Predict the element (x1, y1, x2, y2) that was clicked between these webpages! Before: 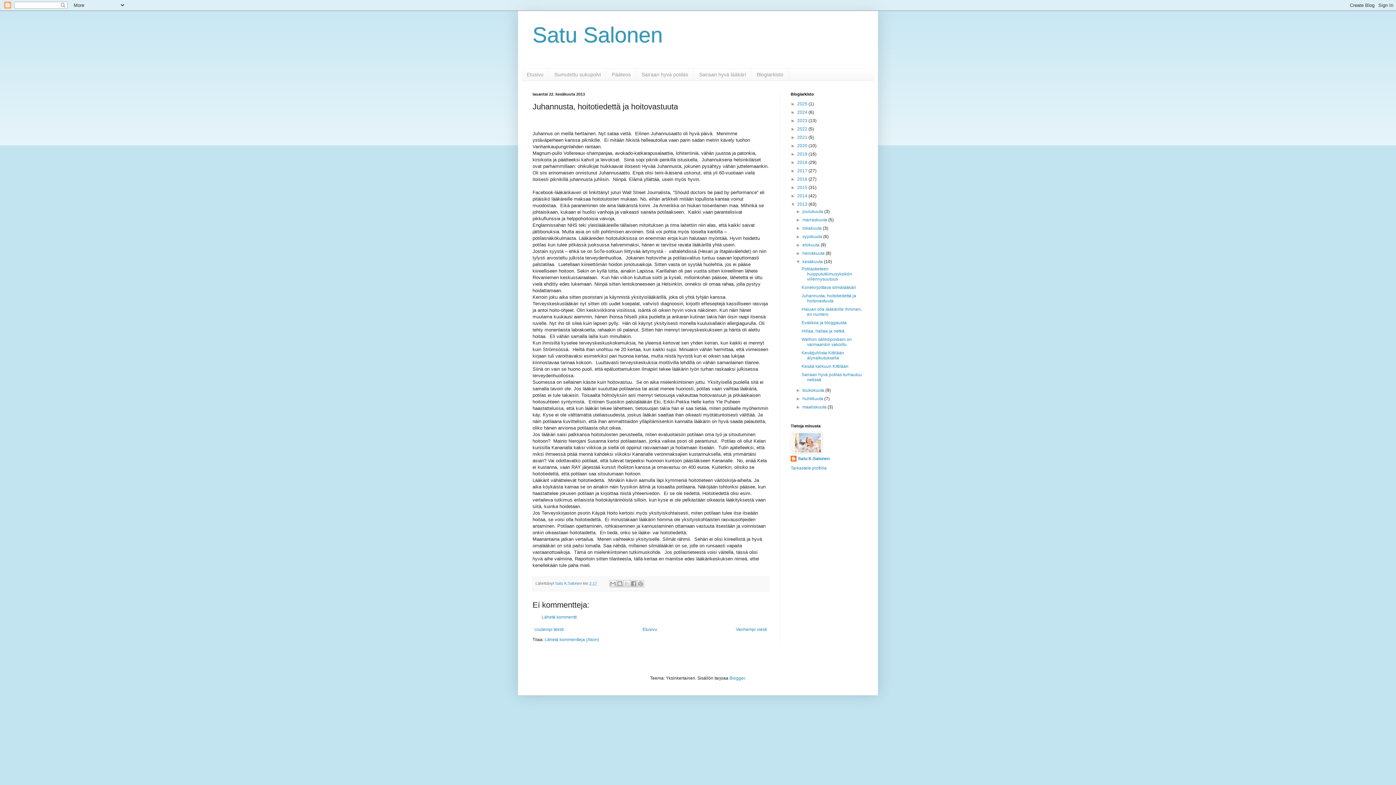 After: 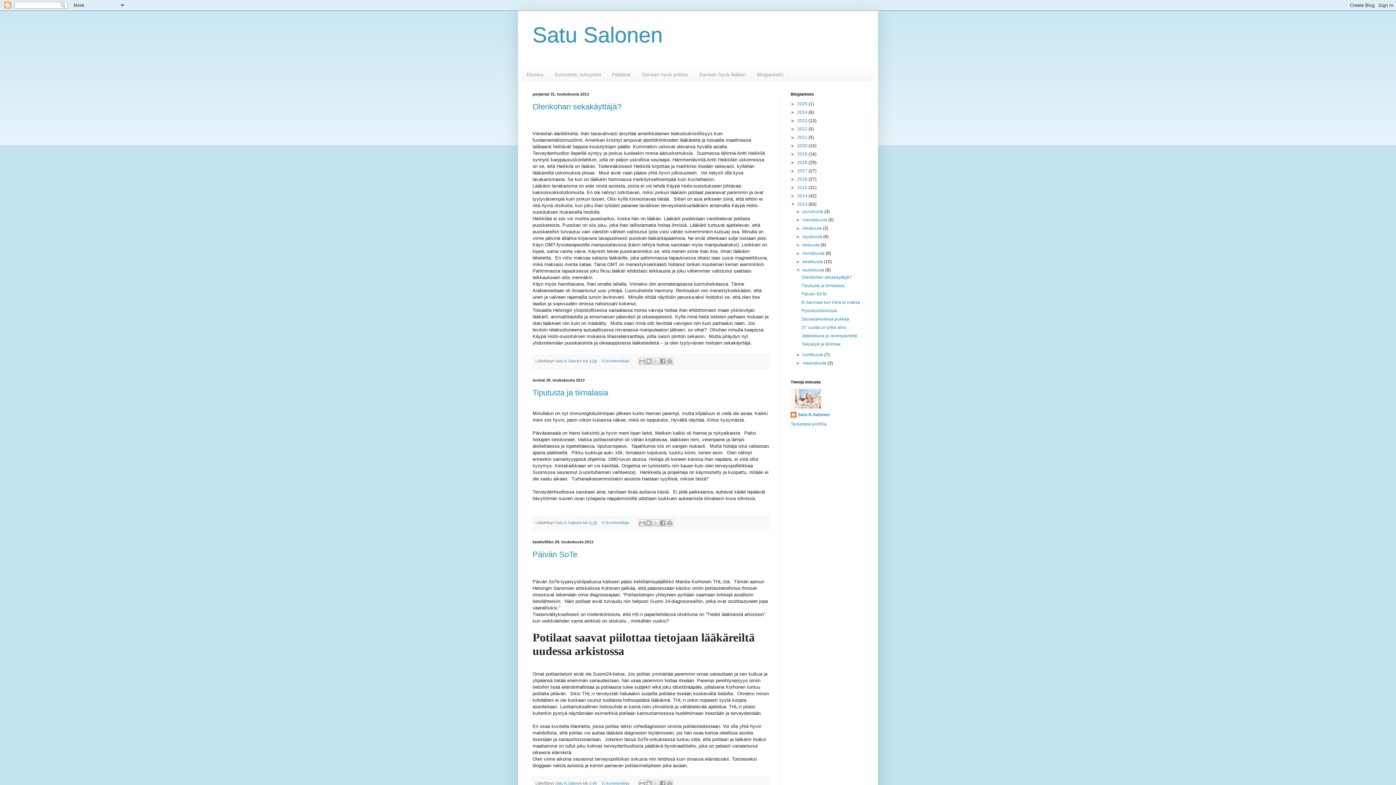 Action: bbox: (802, 387, 825, 393) label: toukokuuta 